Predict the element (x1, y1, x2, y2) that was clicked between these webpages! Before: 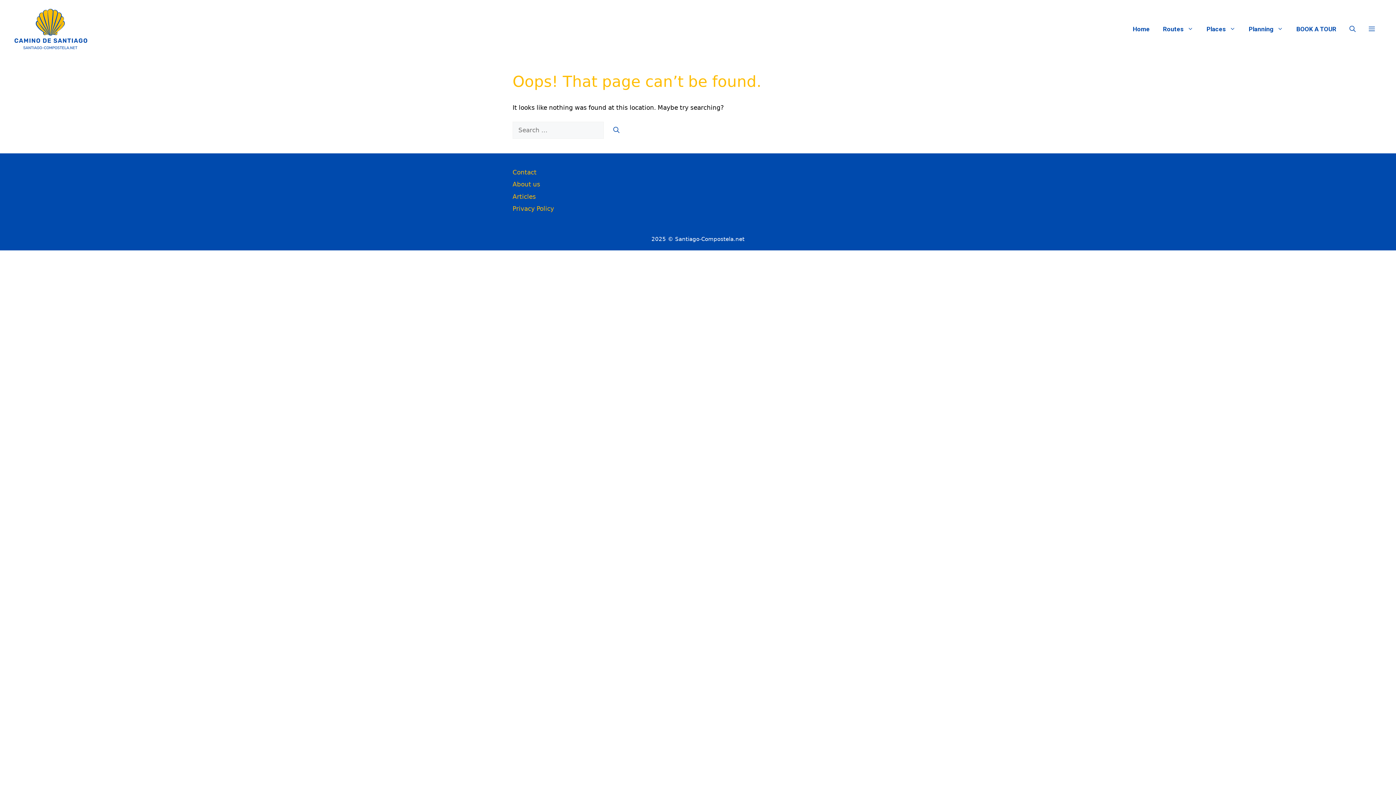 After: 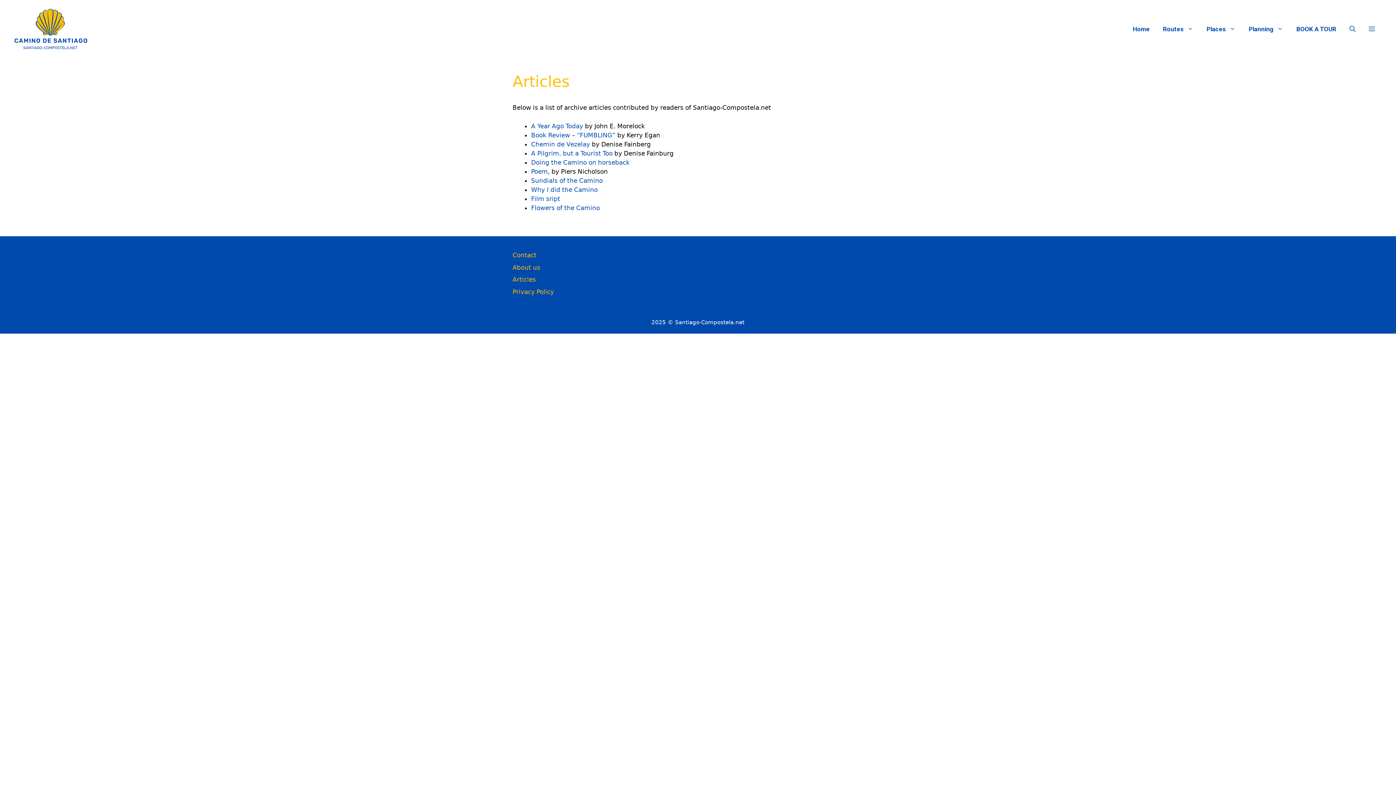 Action: label: Articles bbox: (512, 192, 536, 200)